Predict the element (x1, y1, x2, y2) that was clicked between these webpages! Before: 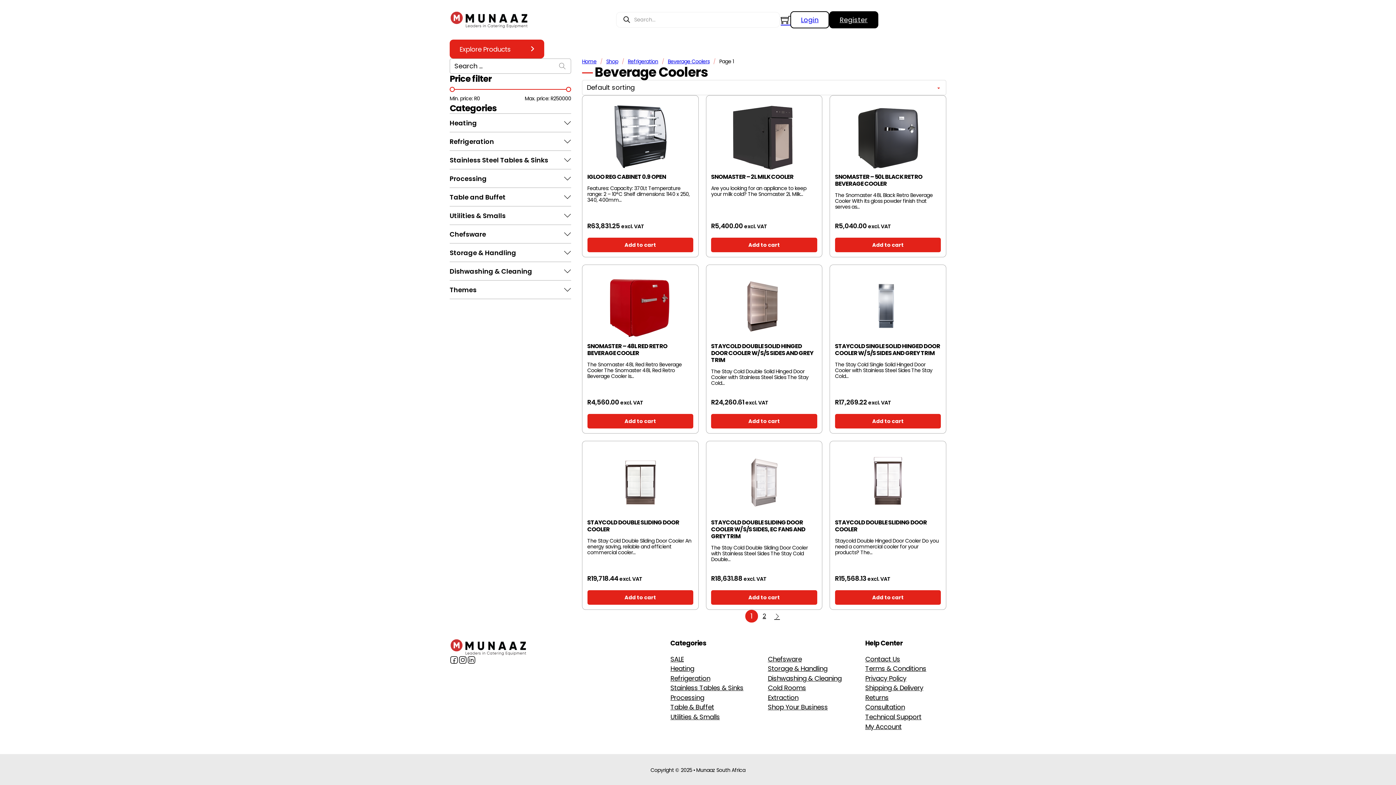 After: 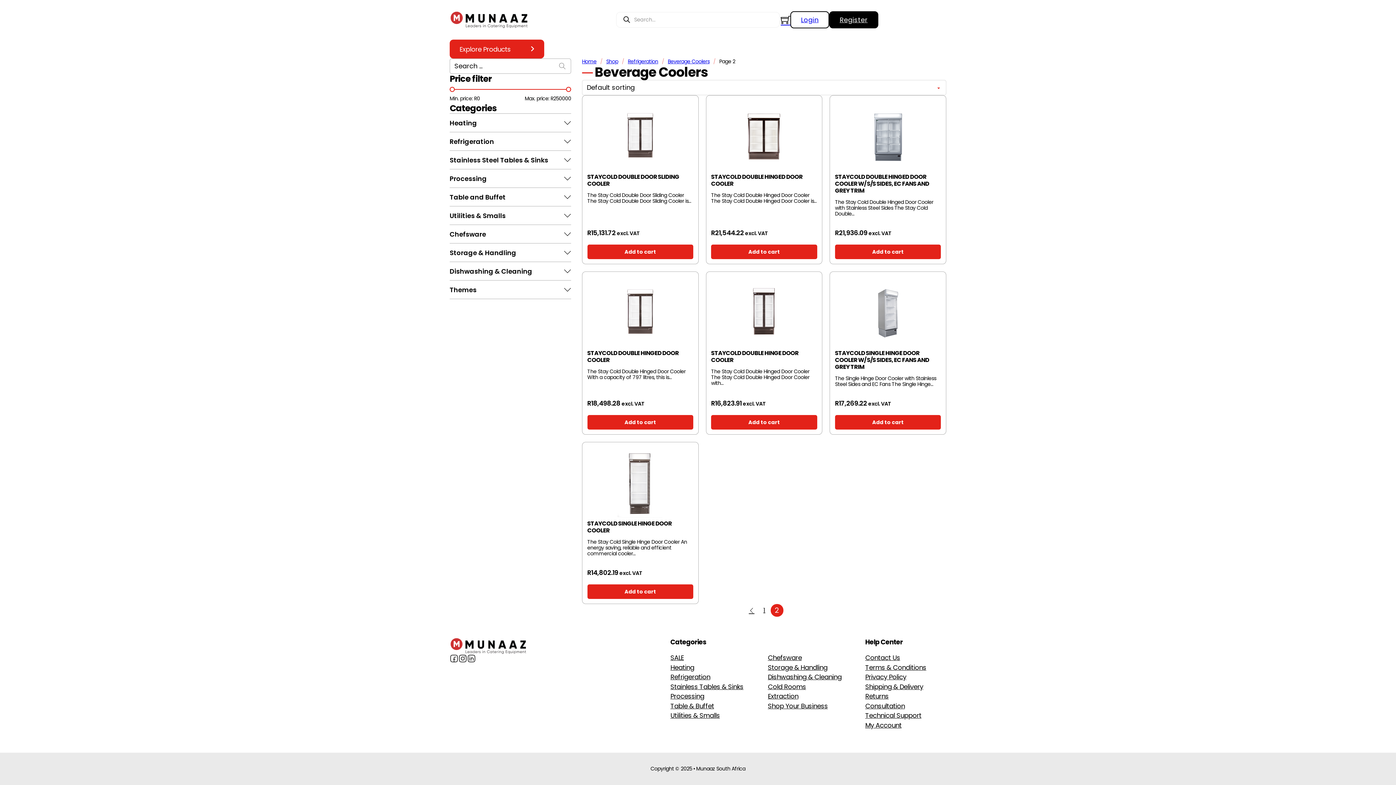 Action: bbox: (759, 611, 769, 621) label: Page 2